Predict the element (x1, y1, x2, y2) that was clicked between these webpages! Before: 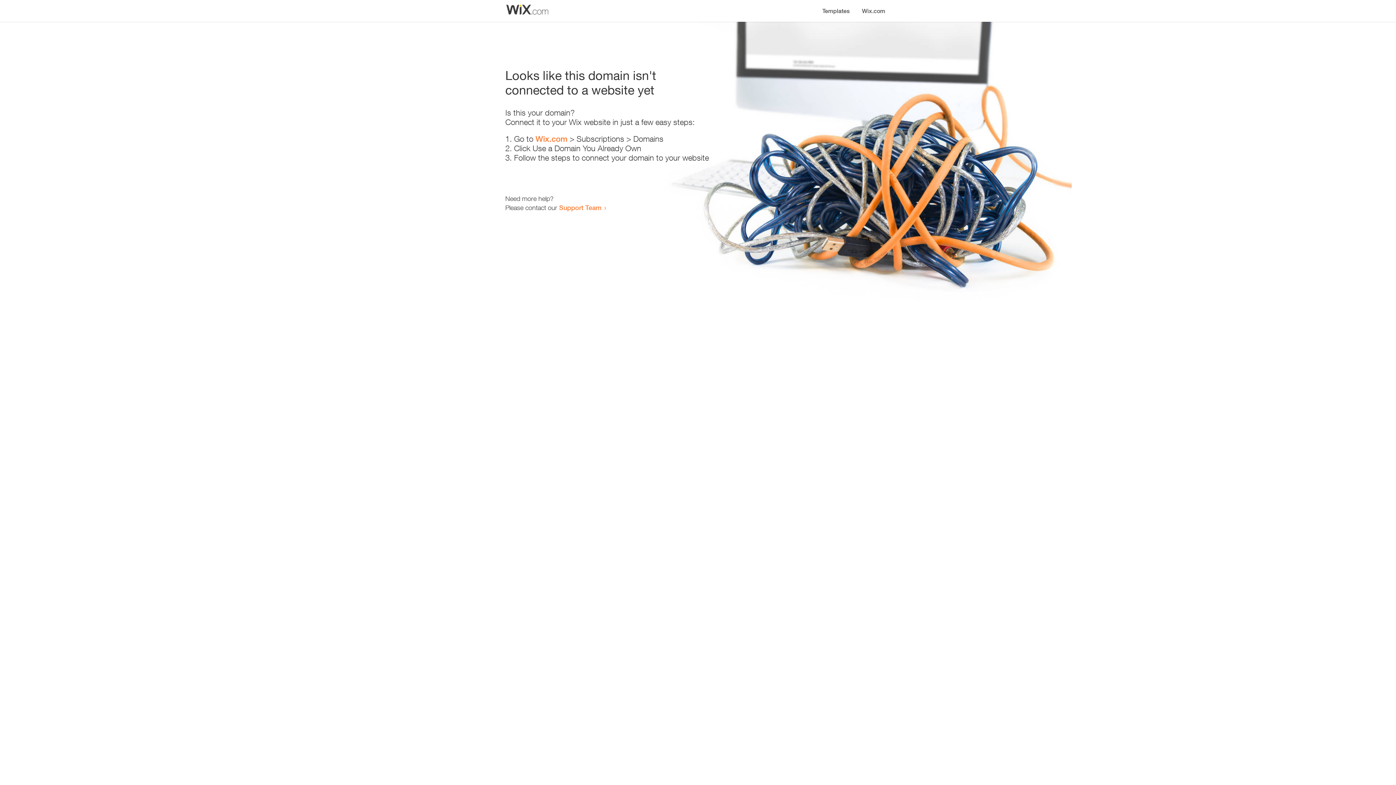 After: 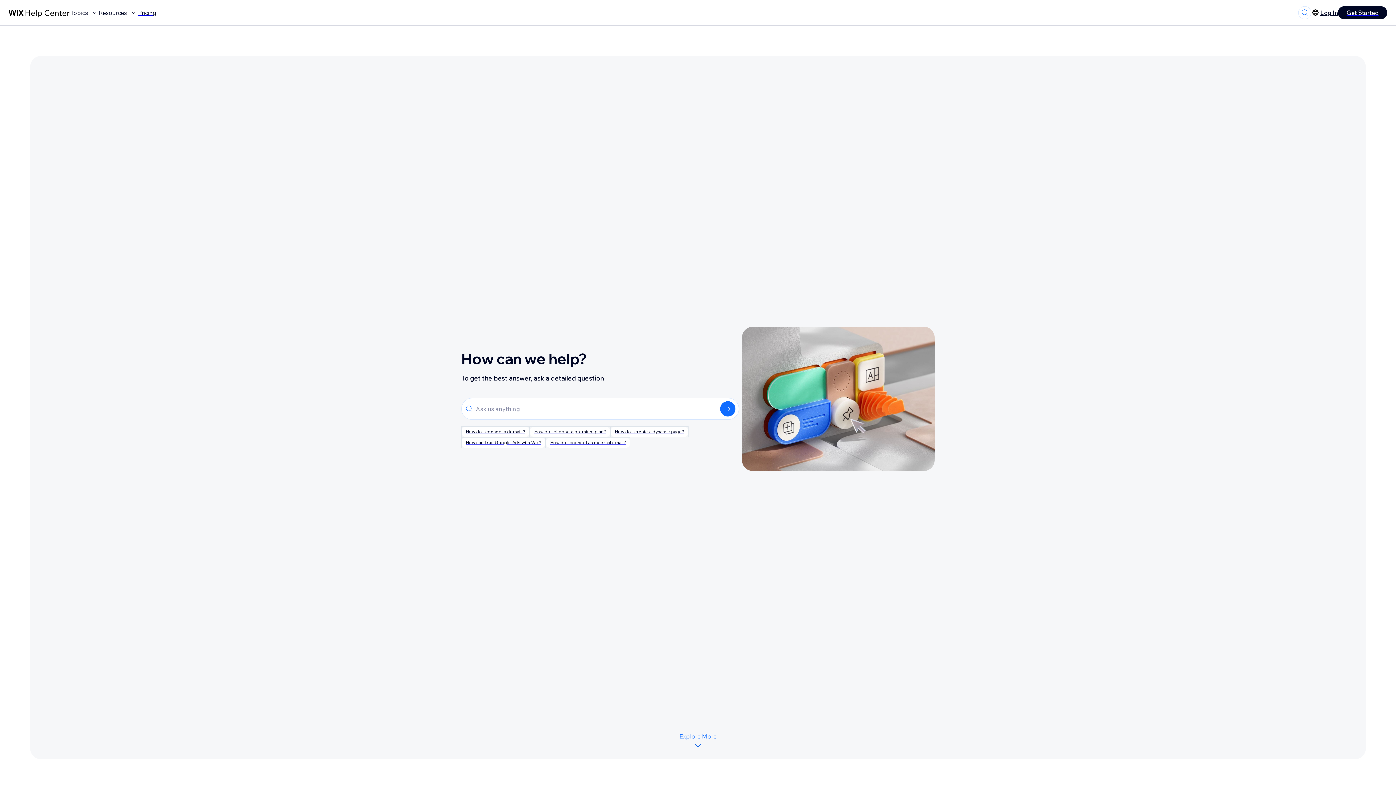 Action: label: Support Team bbox: (559, 203, 601, 211)